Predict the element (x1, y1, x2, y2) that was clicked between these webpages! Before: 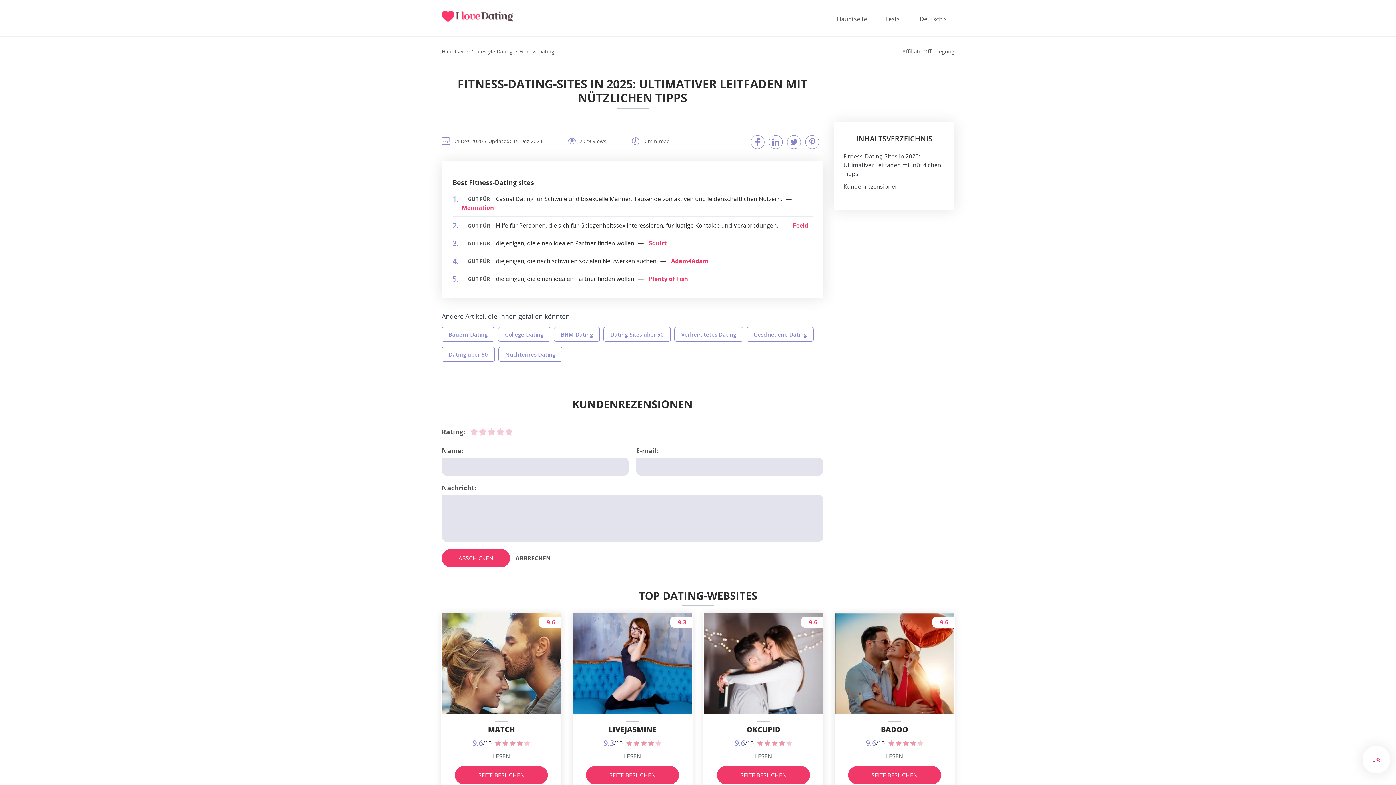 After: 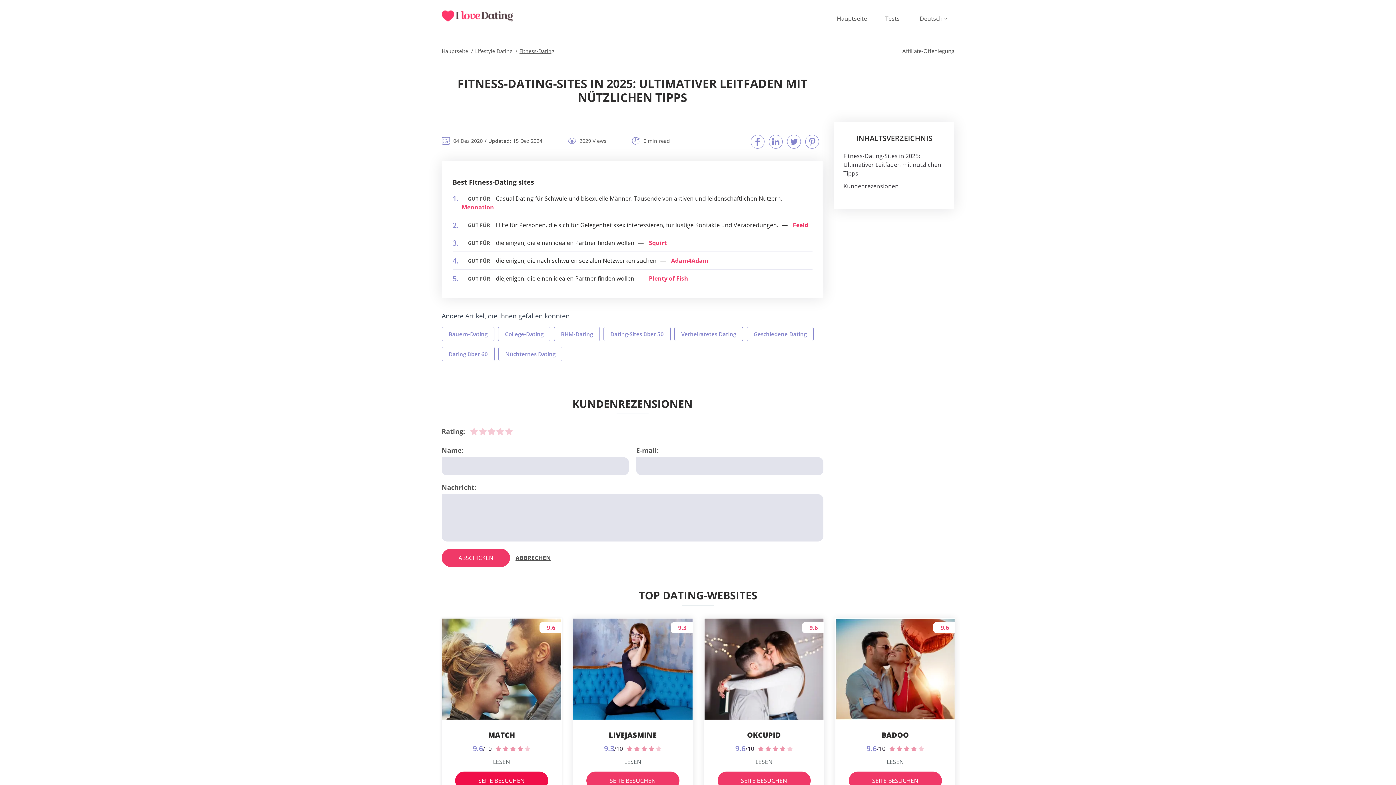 Action: bbox: (455, 766, 548, 784) label: SEITE BESUCHEN